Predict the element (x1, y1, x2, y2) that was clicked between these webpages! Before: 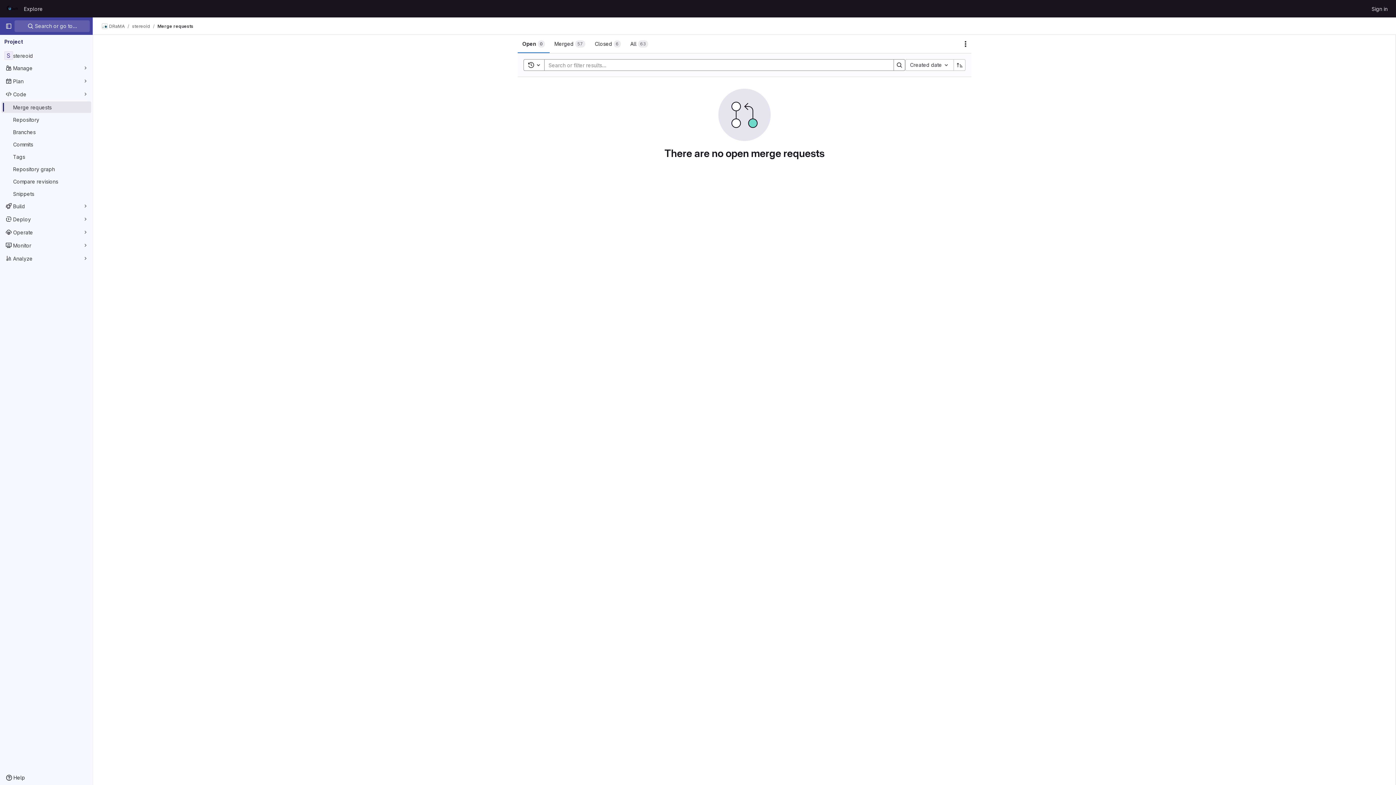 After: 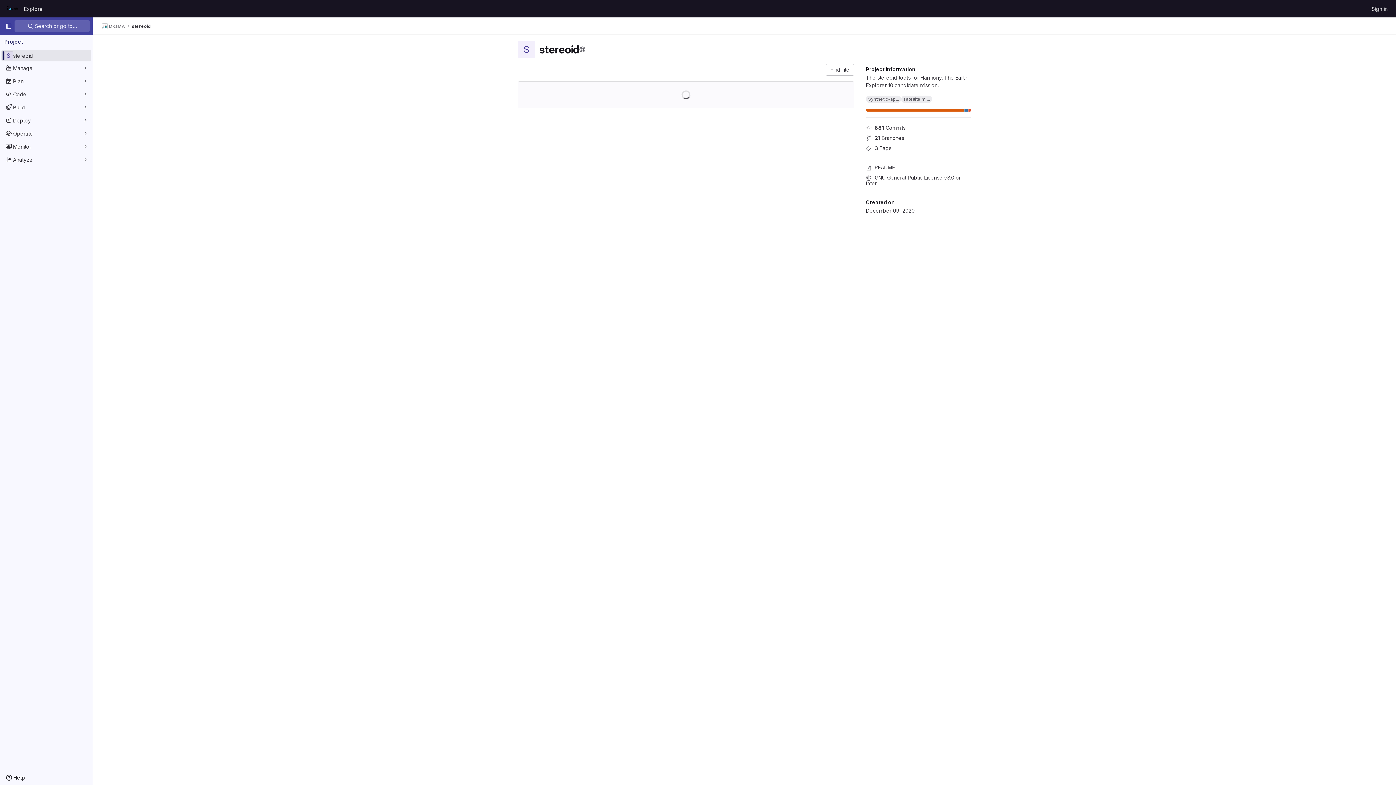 Action: bbox: (132, 23, 150, 29) label: stereoid